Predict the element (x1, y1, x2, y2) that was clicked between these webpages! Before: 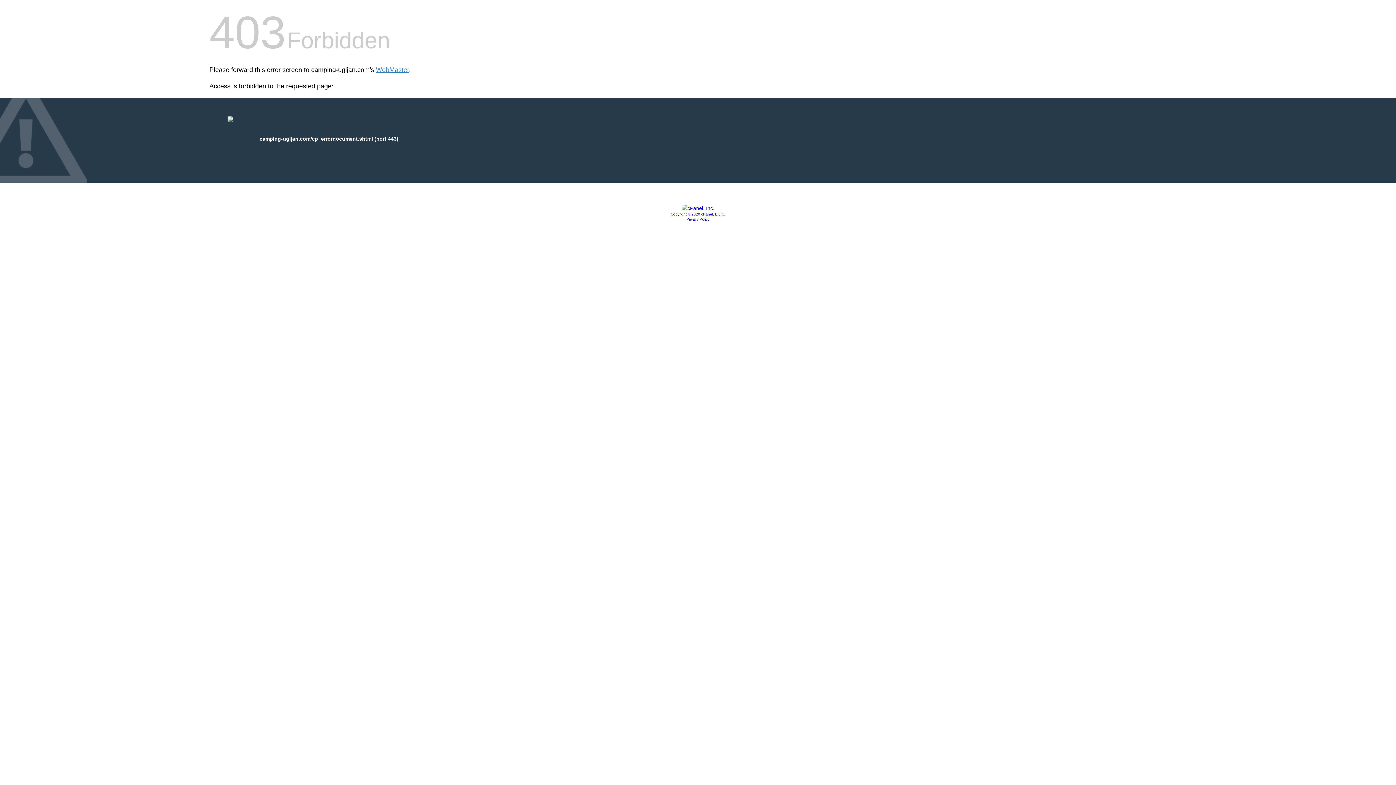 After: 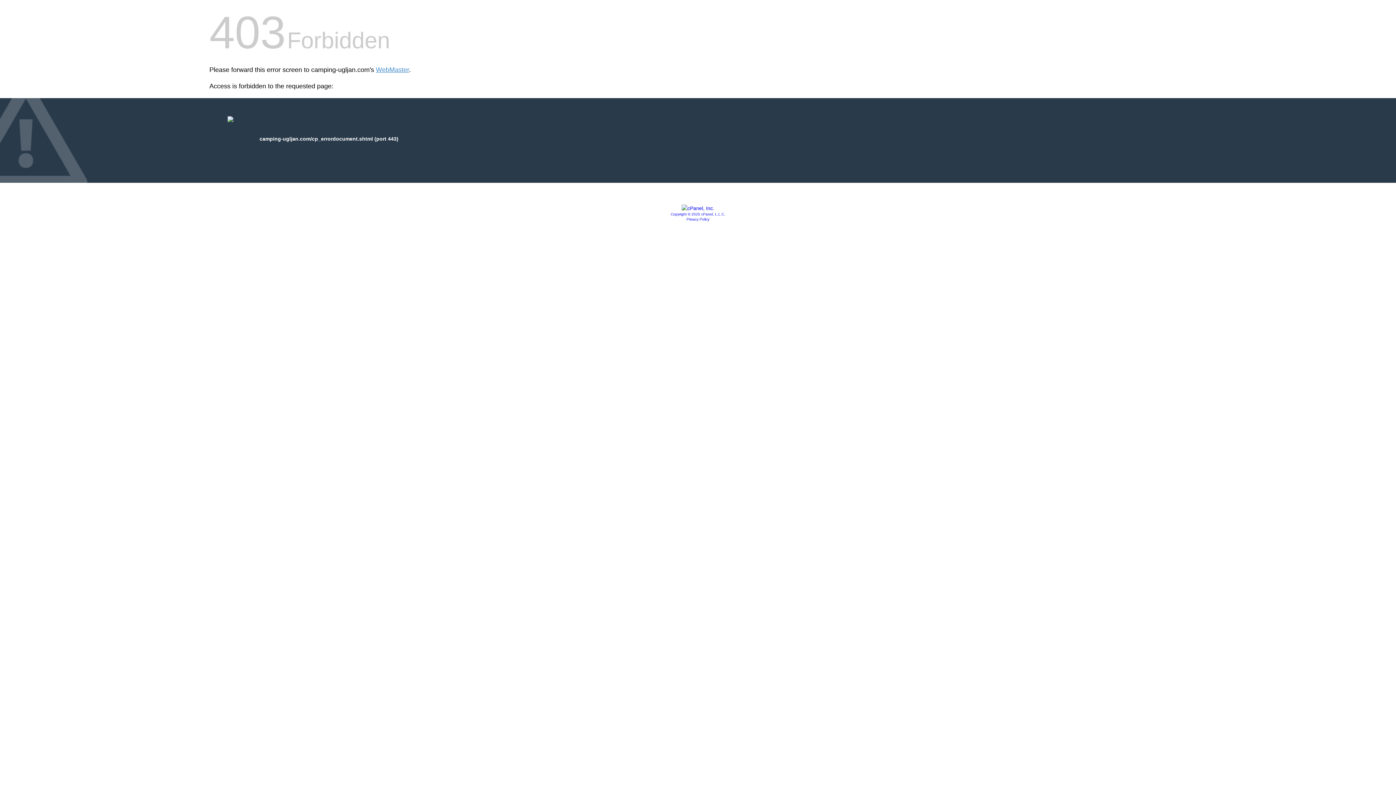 Action: bbox: (686, 217, 709, 221) label: Privacy Policy